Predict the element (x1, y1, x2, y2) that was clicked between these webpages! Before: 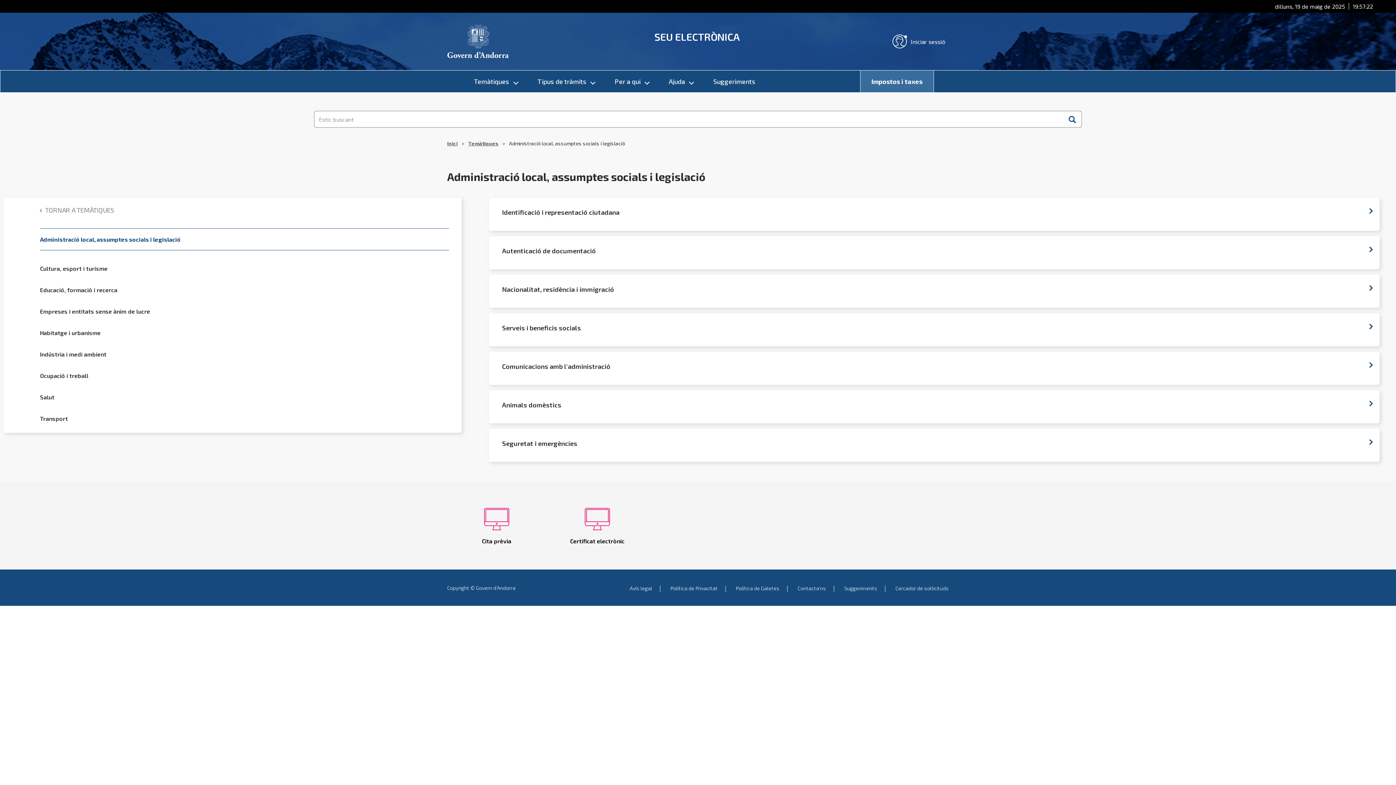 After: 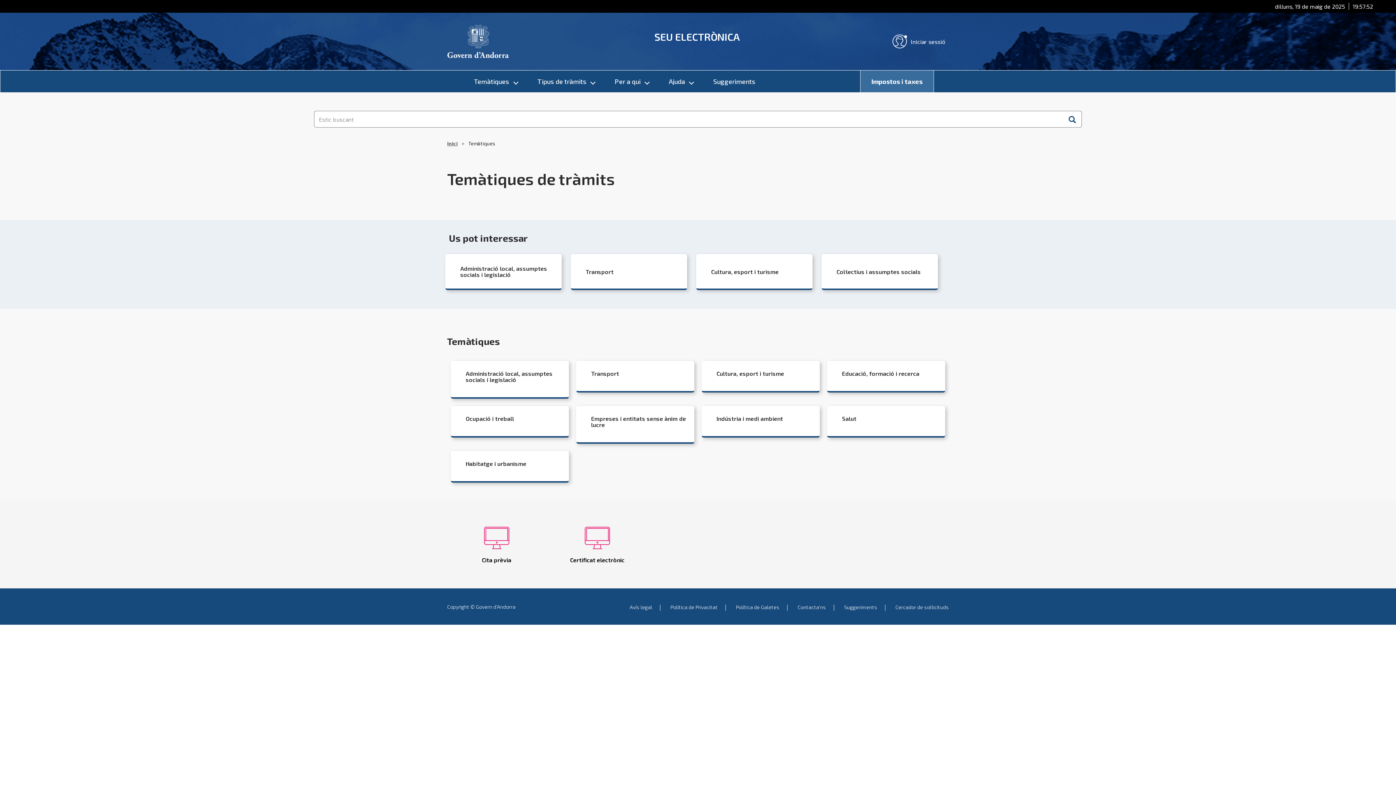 Action: bbox: (470, 70, 513, 92) label: Temàtiques